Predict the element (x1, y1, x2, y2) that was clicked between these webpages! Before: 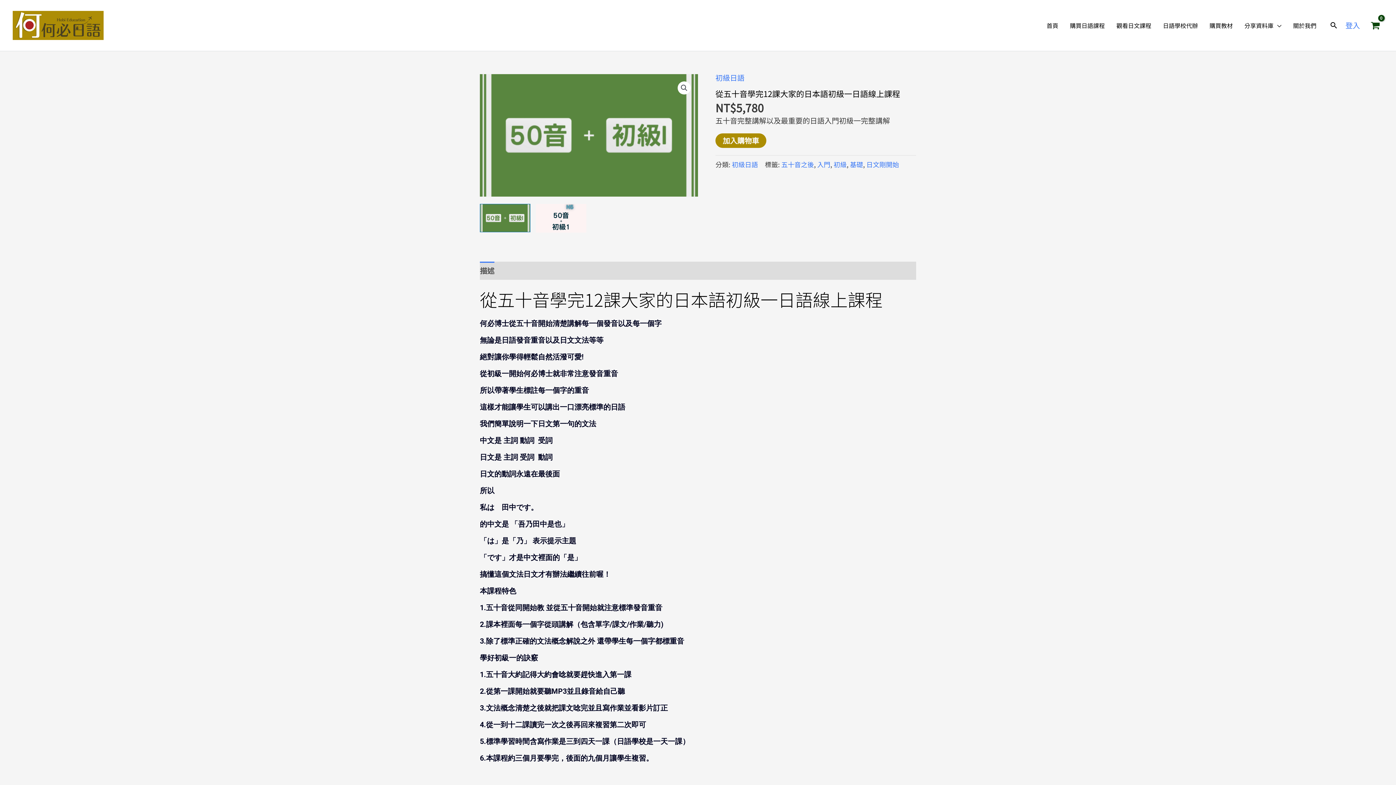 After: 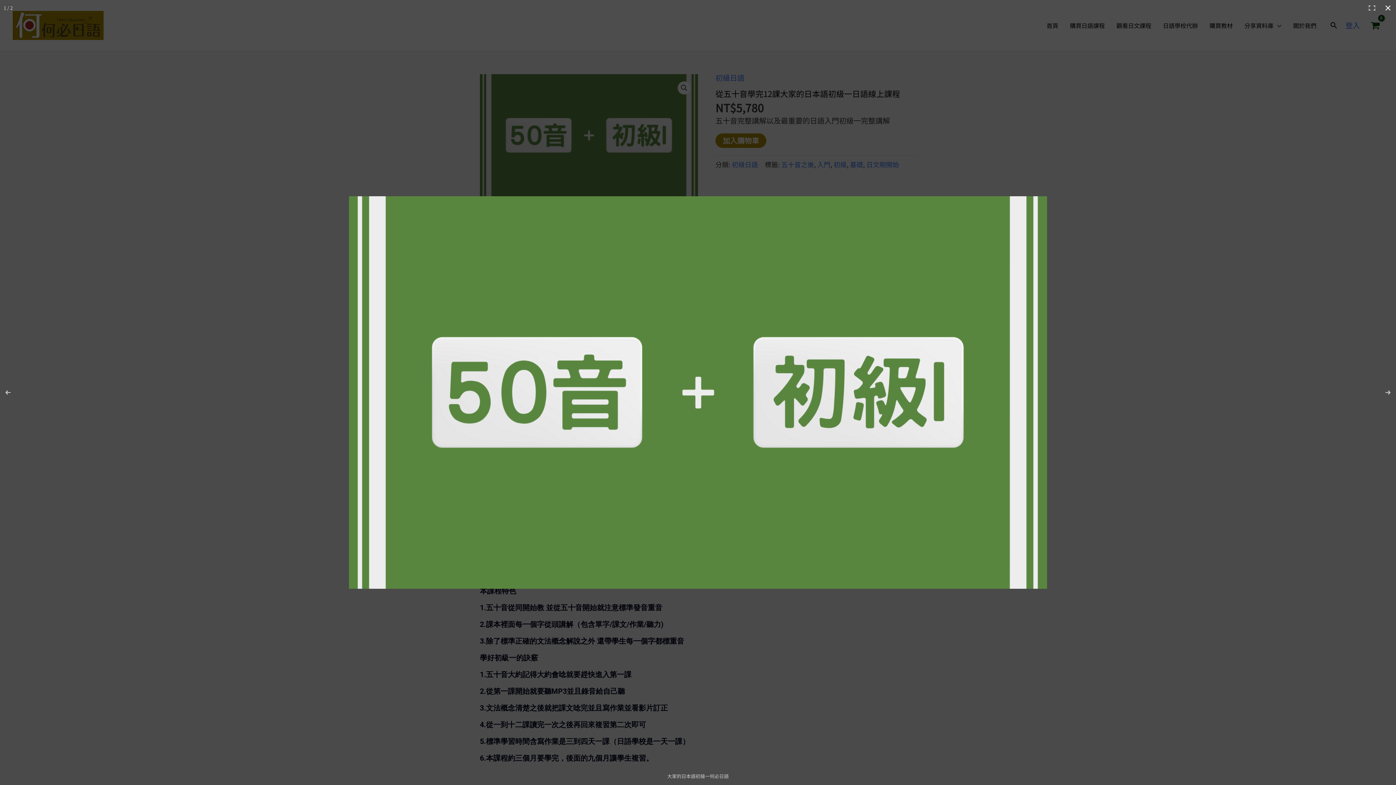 Action: label: 檢視全螢幕圖庫 bbox: (677, 81, 690, 94)